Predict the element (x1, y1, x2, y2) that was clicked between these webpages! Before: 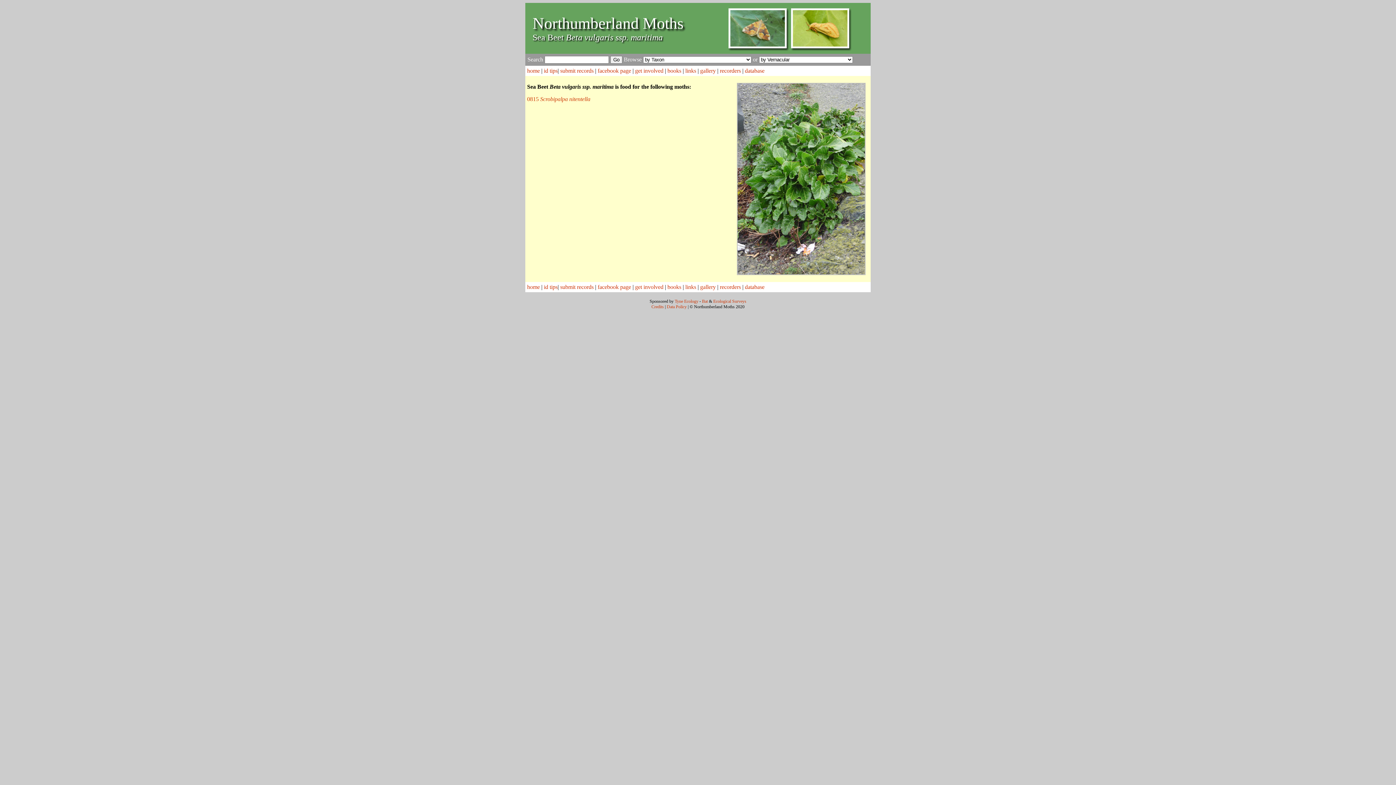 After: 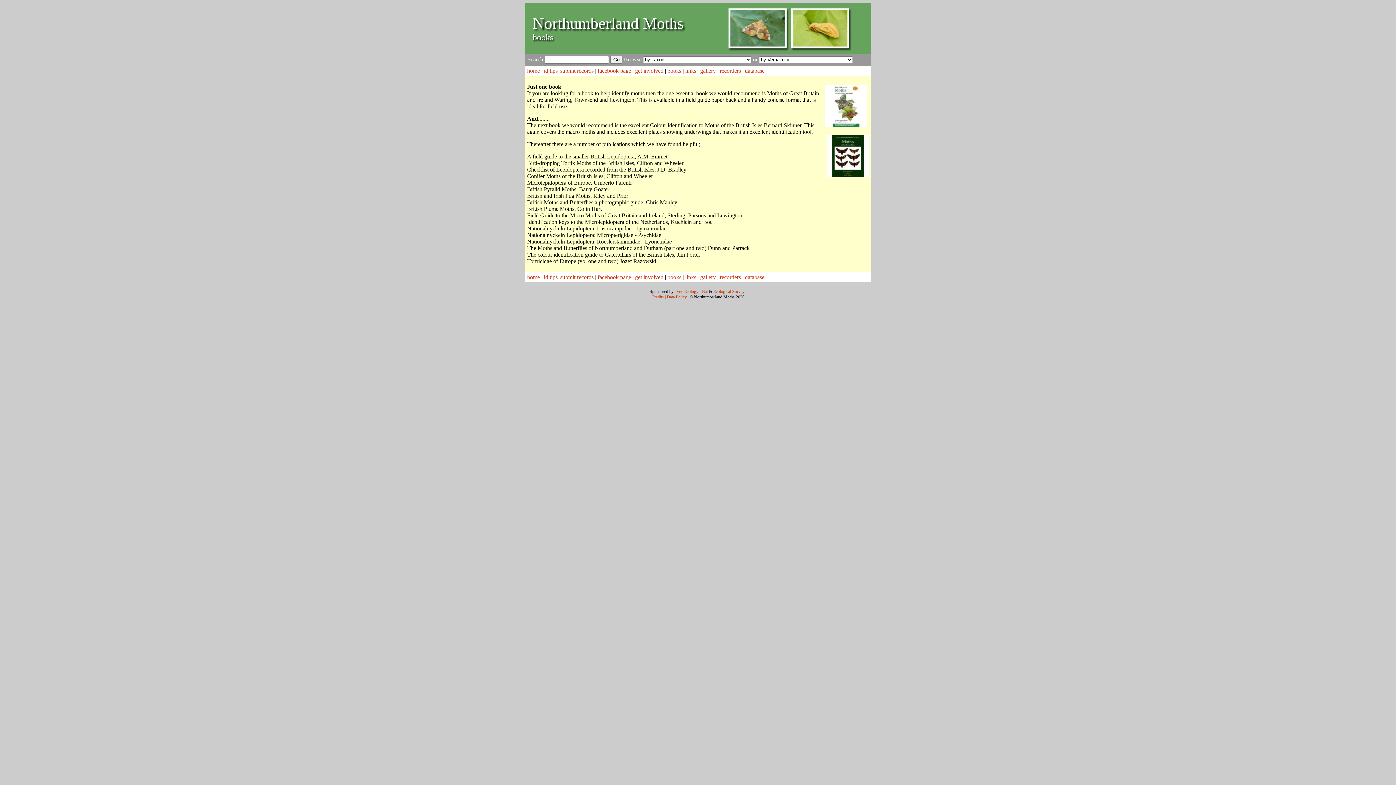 Action: bbox: (667, 284, 681, 290) label: books